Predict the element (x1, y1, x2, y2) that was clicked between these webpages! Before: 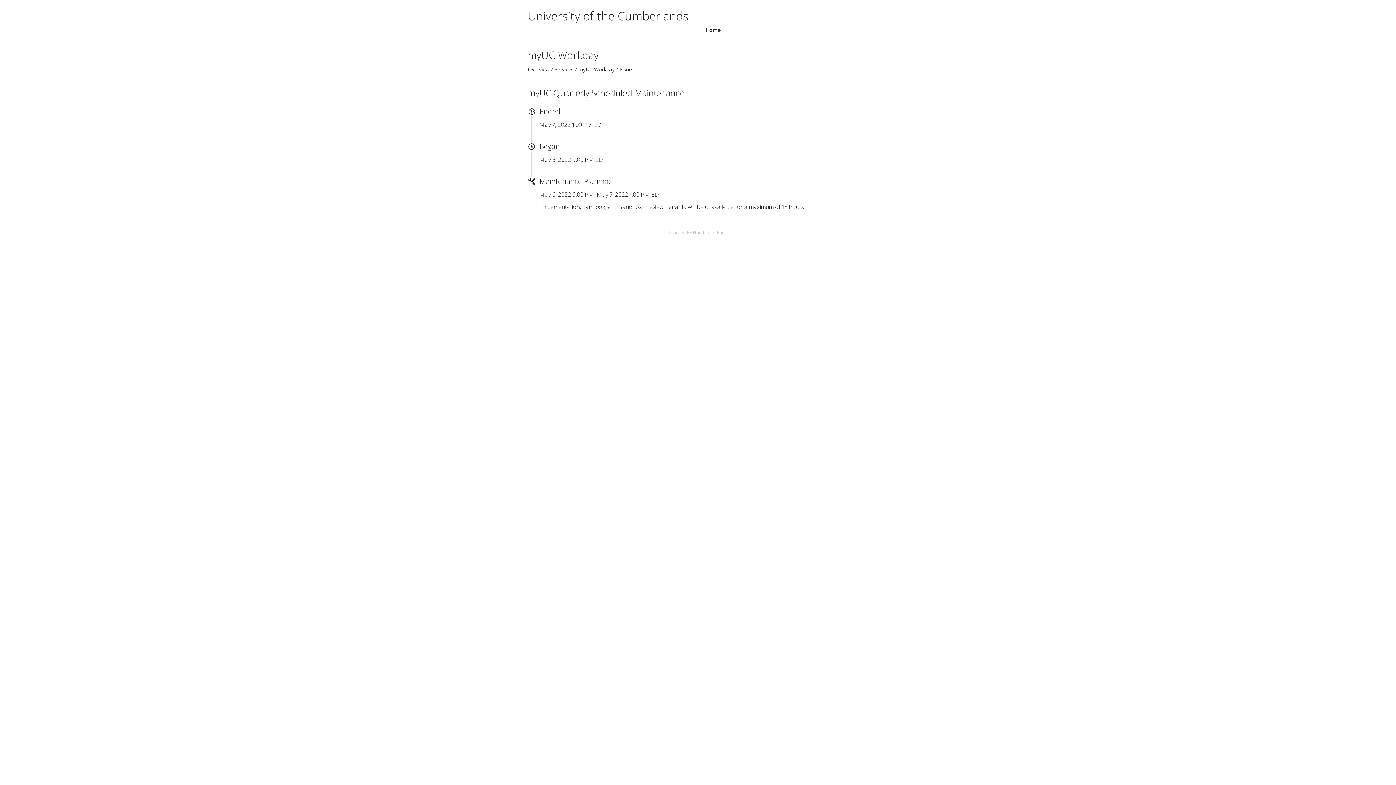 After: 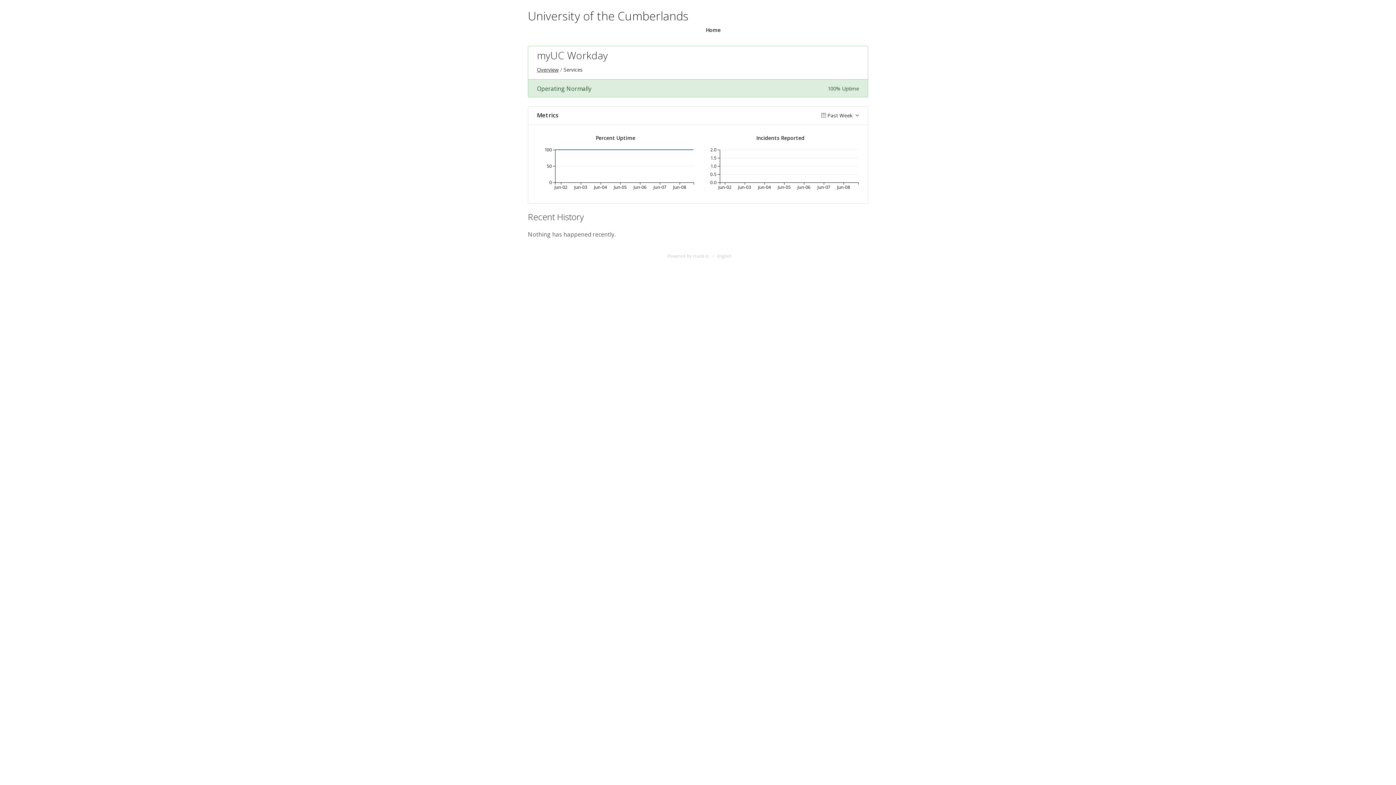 Action: label: myUC Workday bbox: (528, 48, 598, 61)